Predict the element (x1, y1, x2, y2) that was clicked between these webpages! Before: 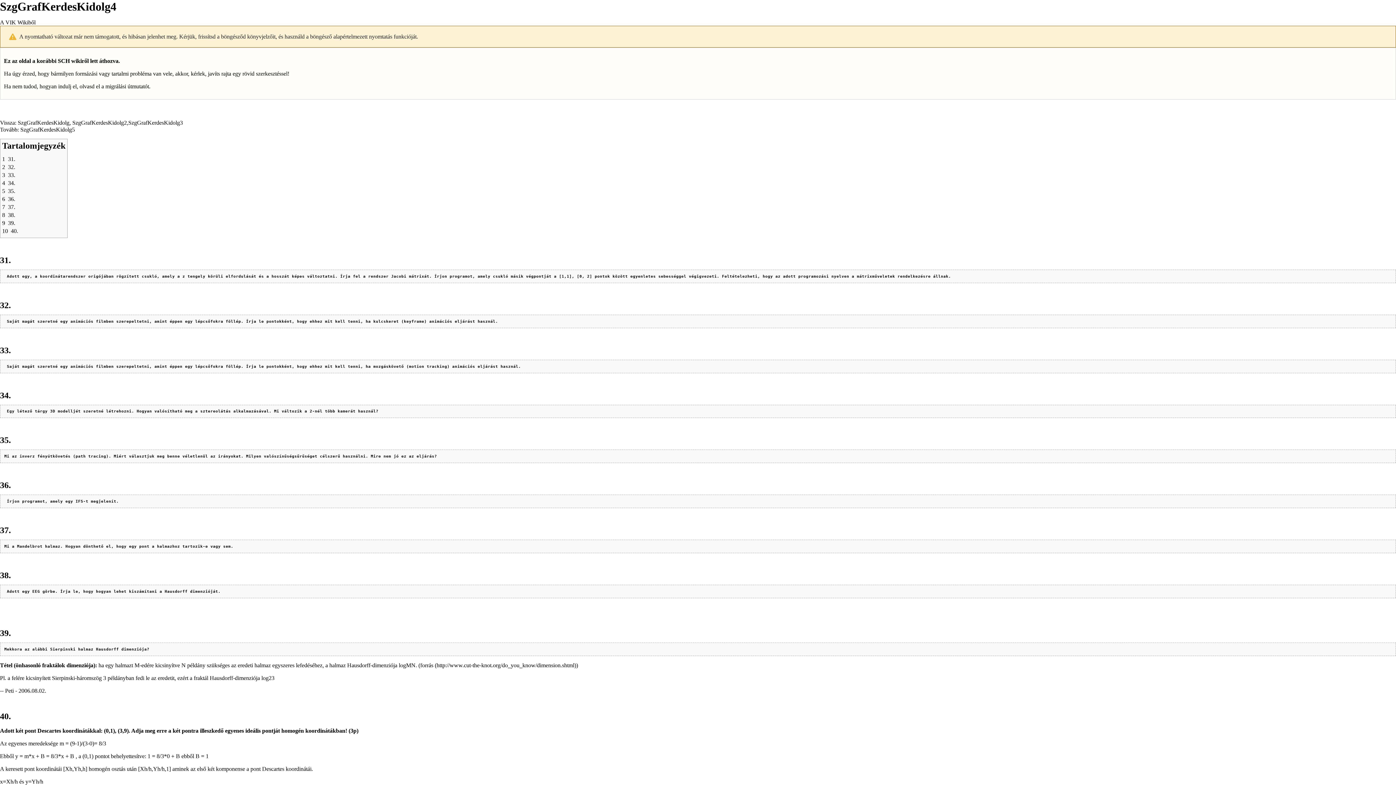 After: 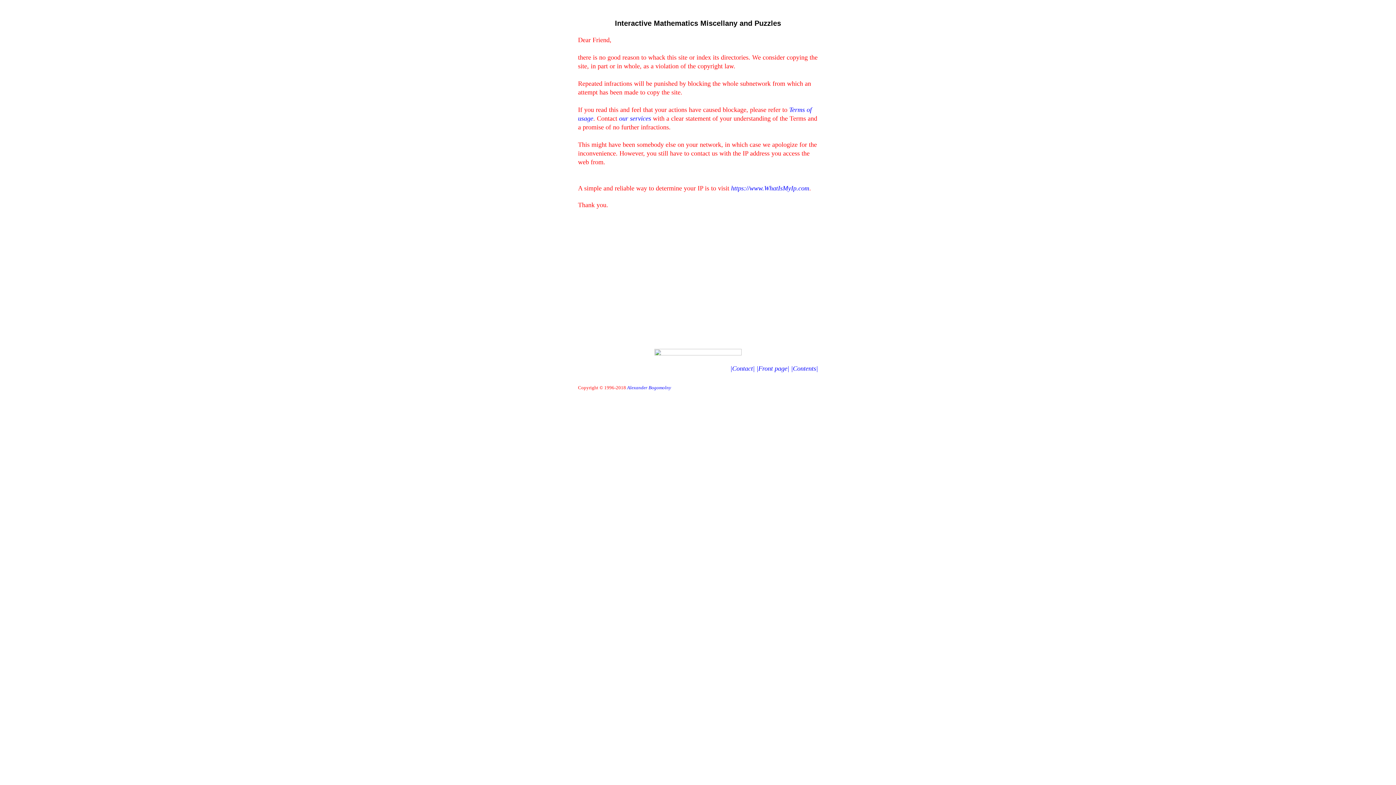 Action: bbox: (420, 662, 576, 668) label: forrás